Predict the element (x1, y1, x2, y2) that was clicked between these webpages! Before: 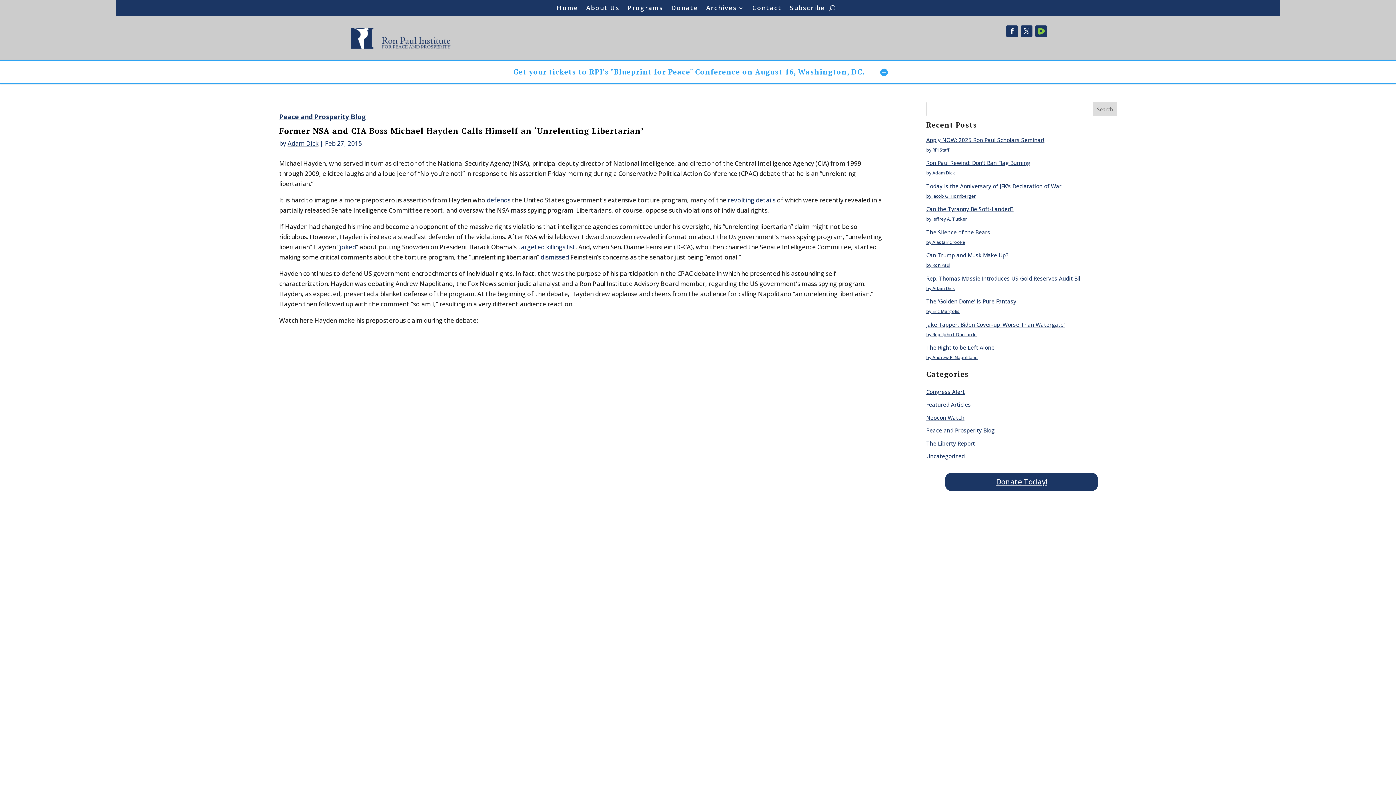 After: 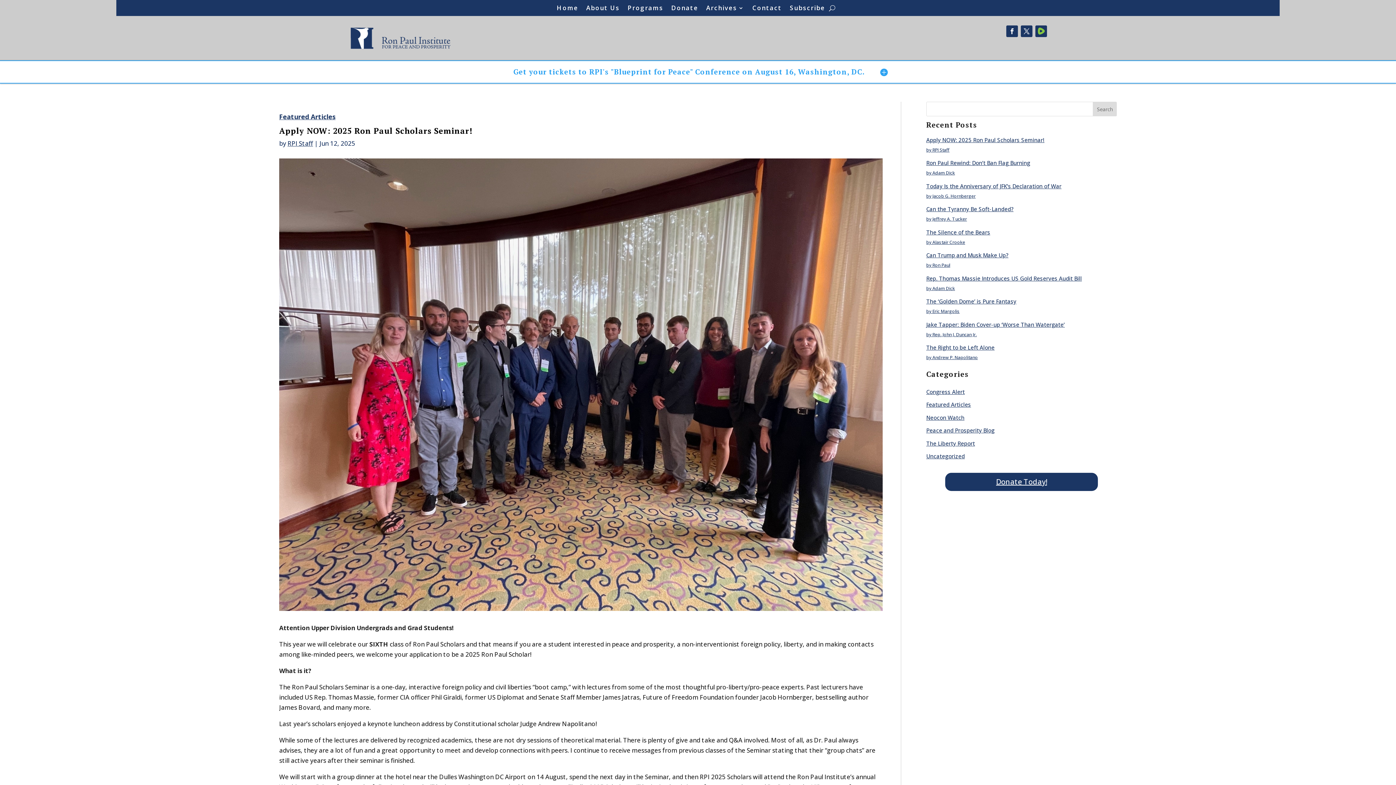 Action: bbox: (926, 136, 1044, 143) label: Apply NOW: 2025 Ron Paul Scholars Seminar!